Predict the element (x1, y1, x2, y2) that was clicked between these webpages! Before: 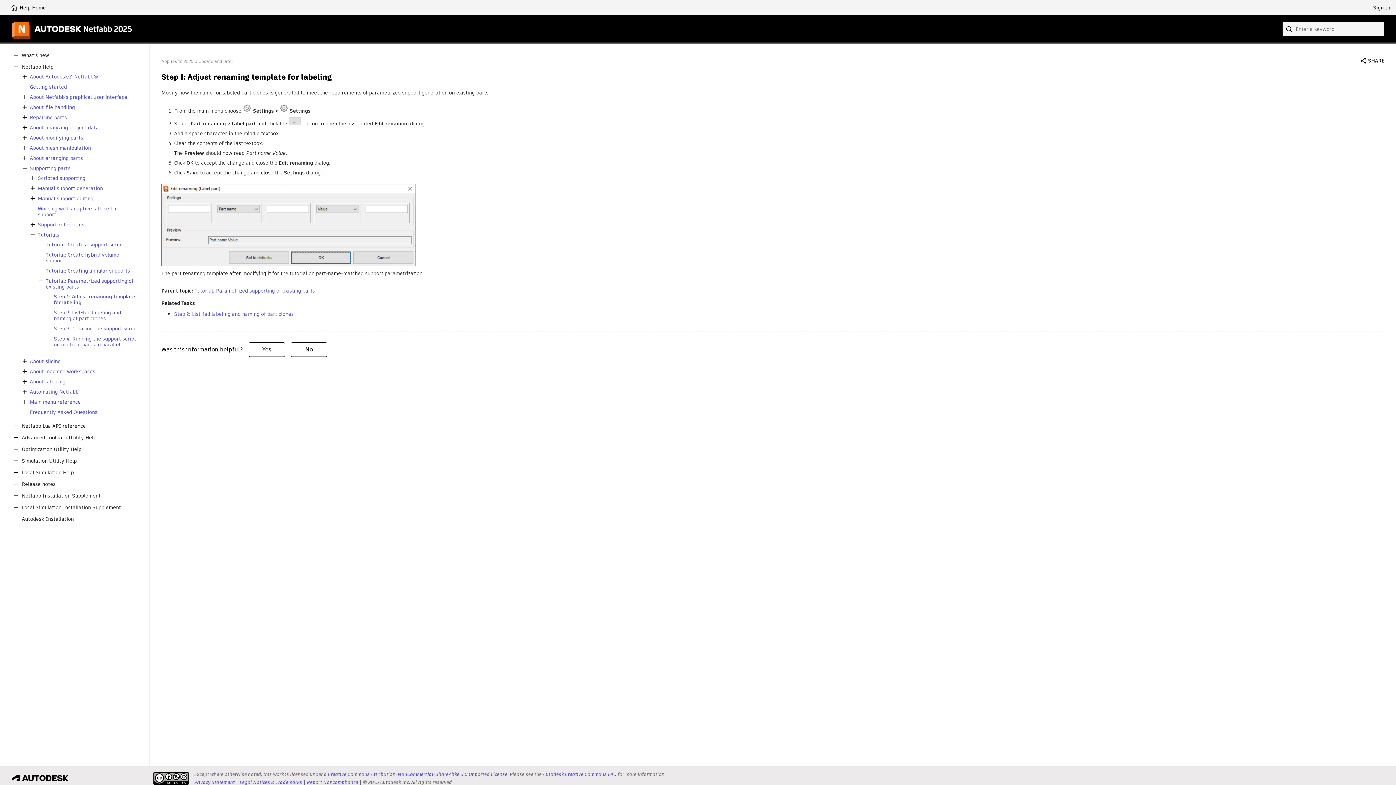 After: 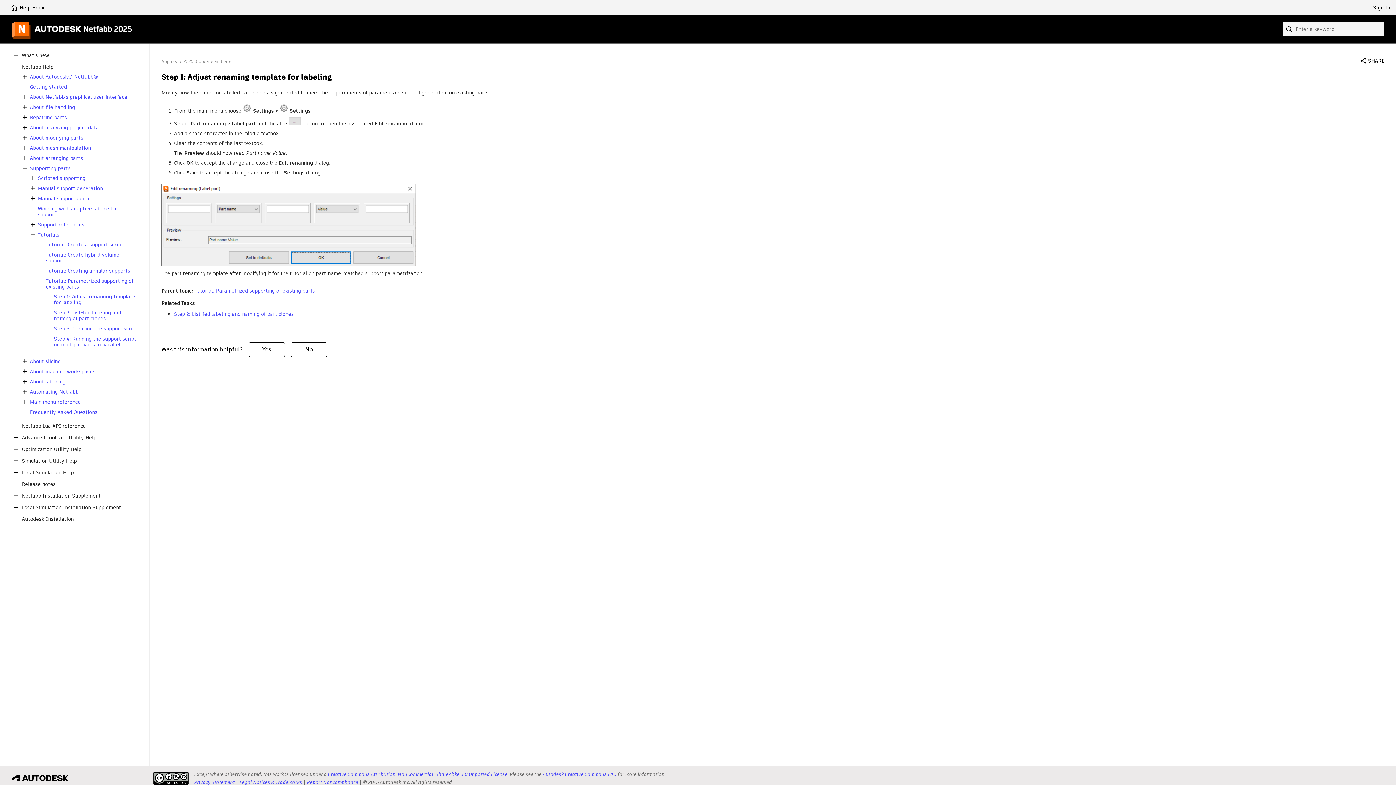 Action: bbox: (21, 516, 73, 522) label: Autodesk Installation